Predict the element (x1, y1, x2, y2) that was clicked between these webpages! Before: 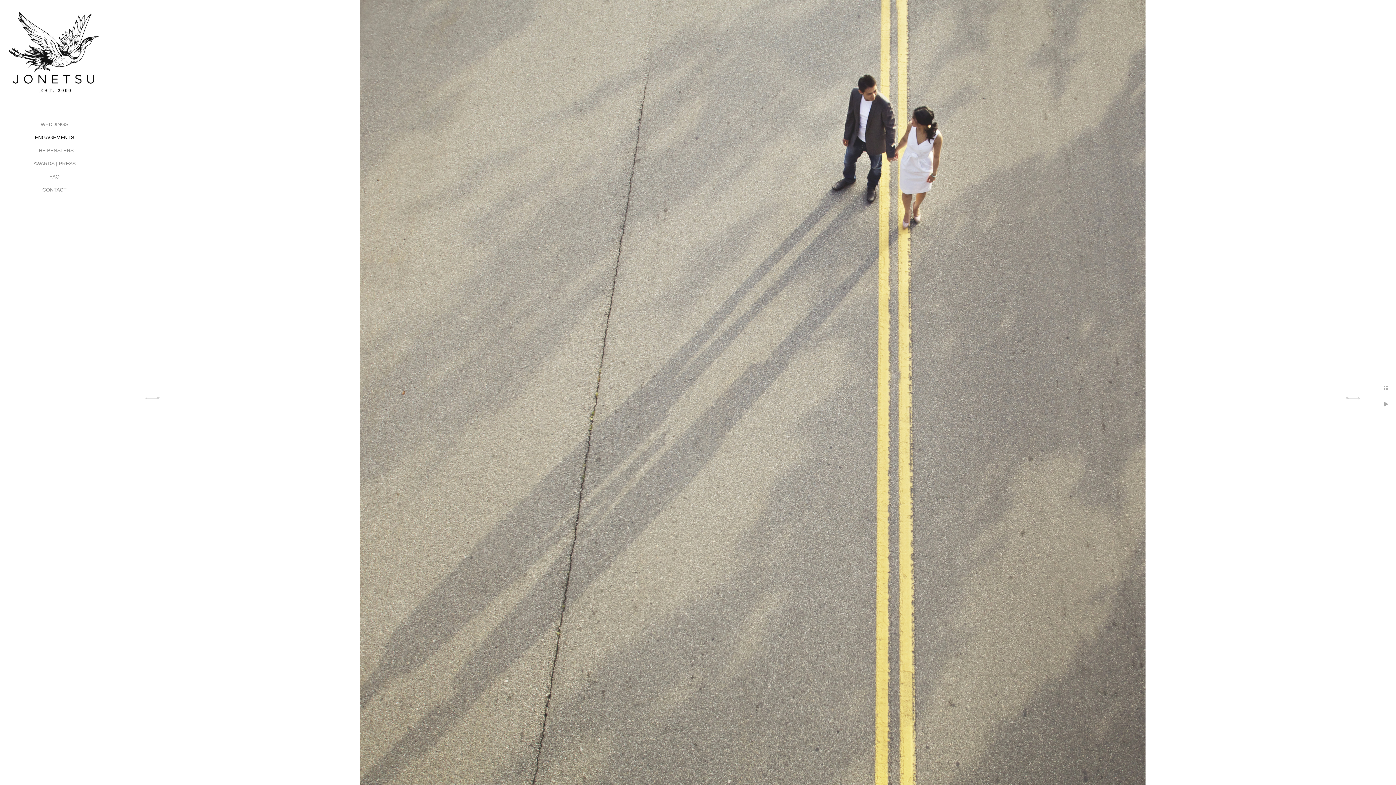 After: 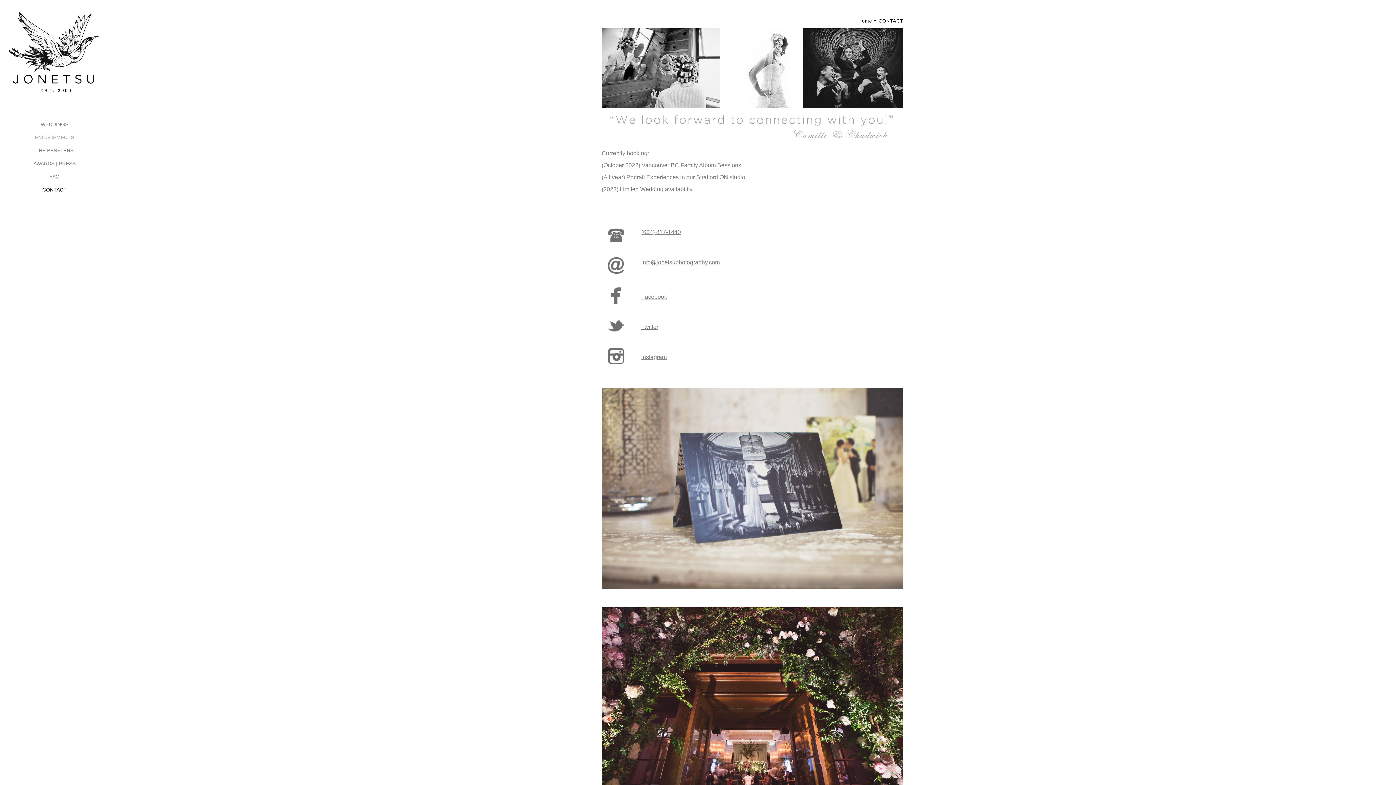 Action: bbox: (42, 186, 66, 192) label: CONTACT